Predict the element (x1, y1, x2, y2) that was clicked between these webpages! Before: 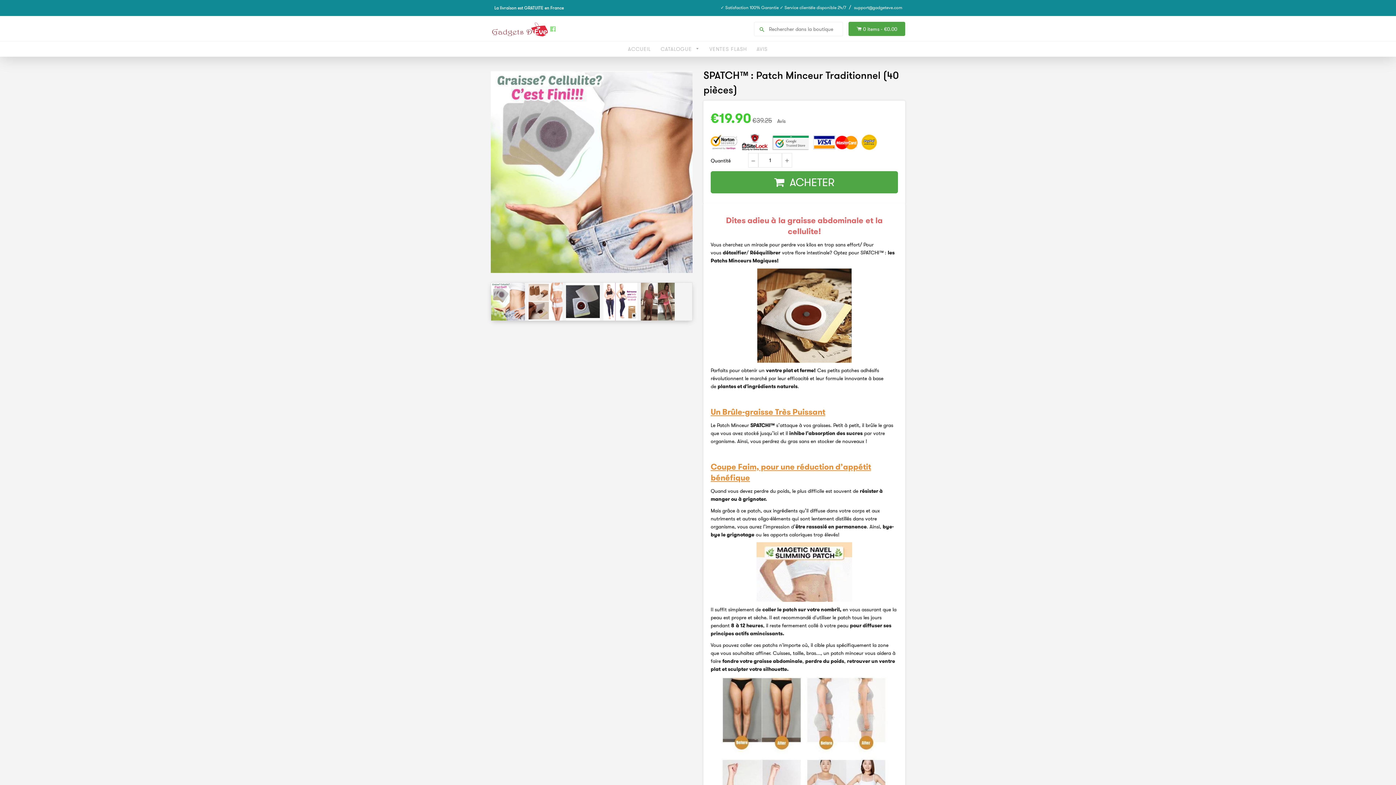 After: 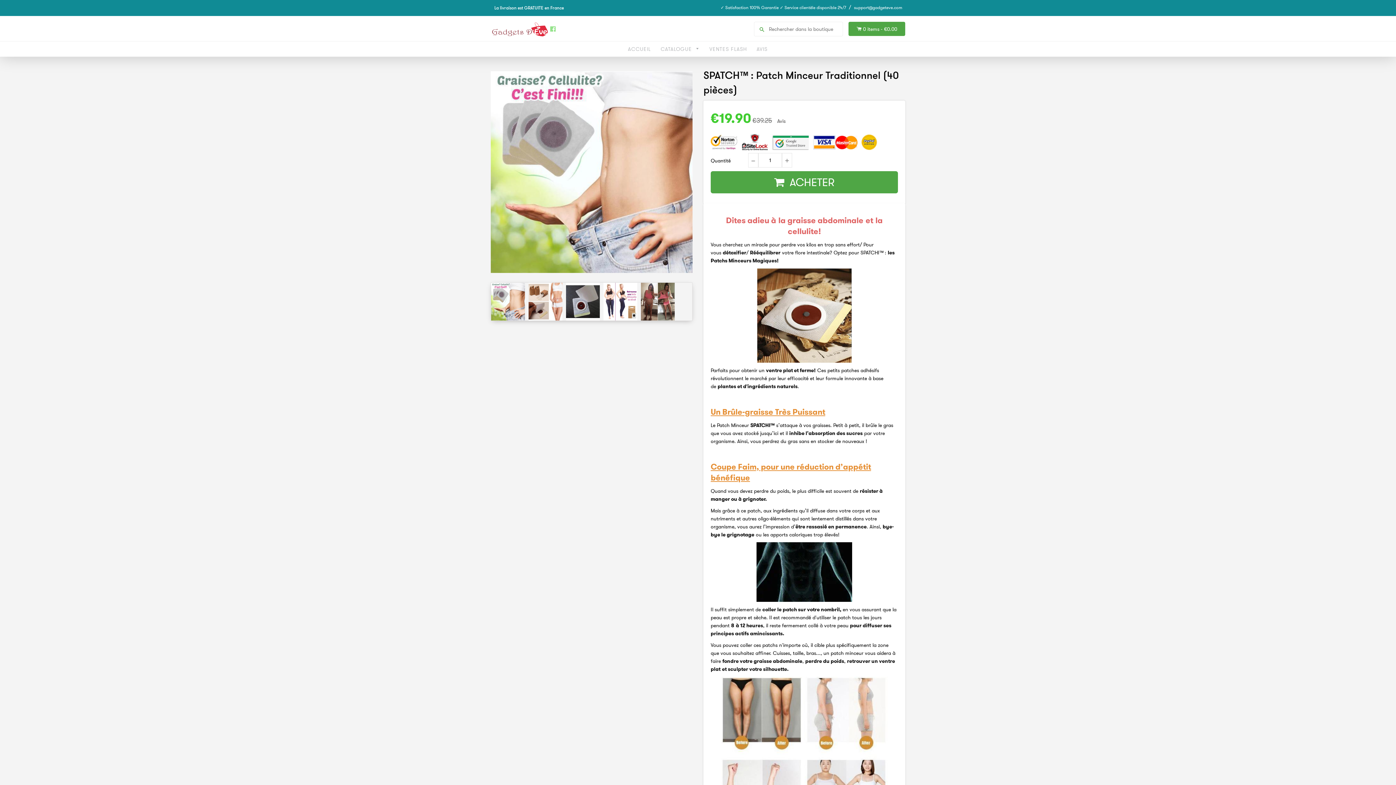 Action: bbox: (491, 283, 525, 320)